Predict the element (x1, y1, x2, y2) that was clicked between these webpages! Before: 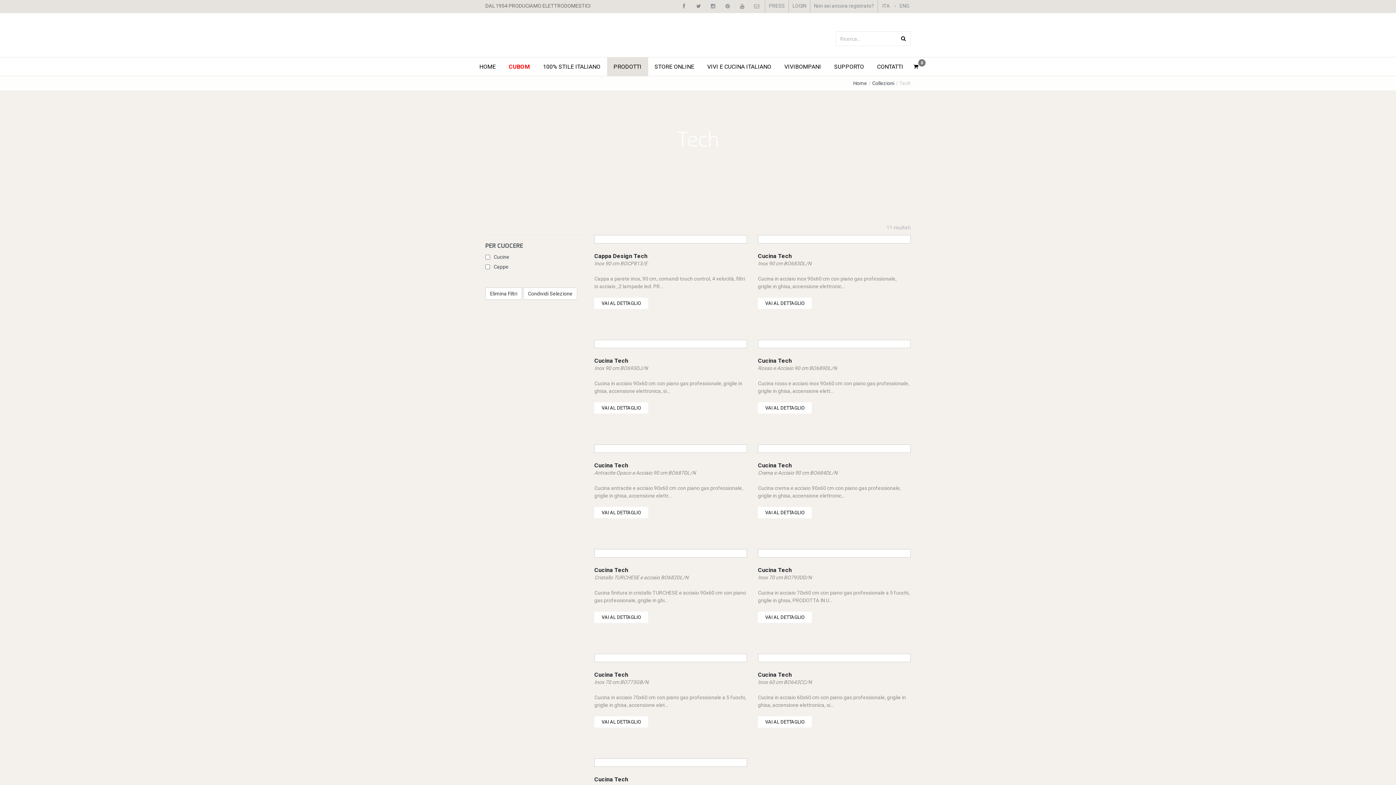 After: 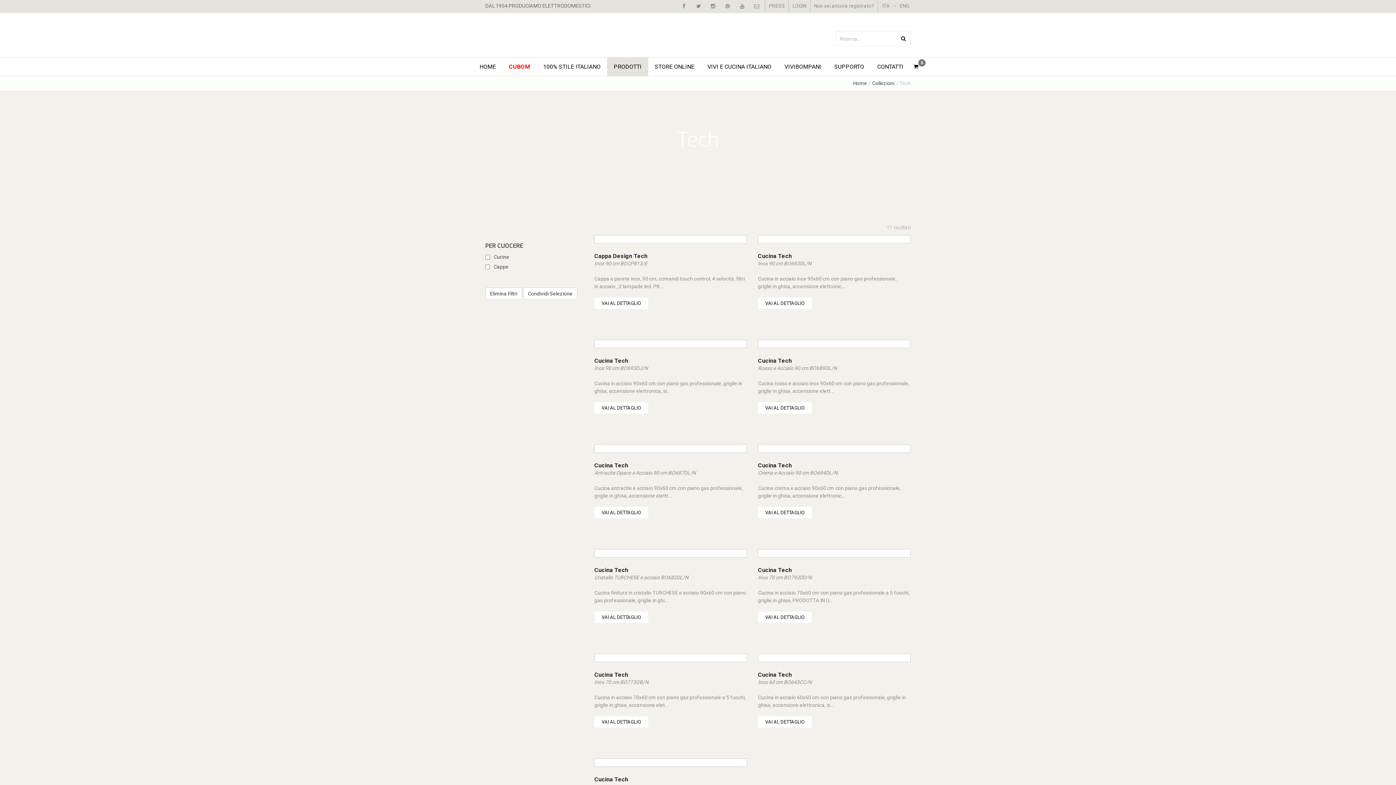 Action: bbox: (485, 287, 522, 300) label: Elimina Filtri